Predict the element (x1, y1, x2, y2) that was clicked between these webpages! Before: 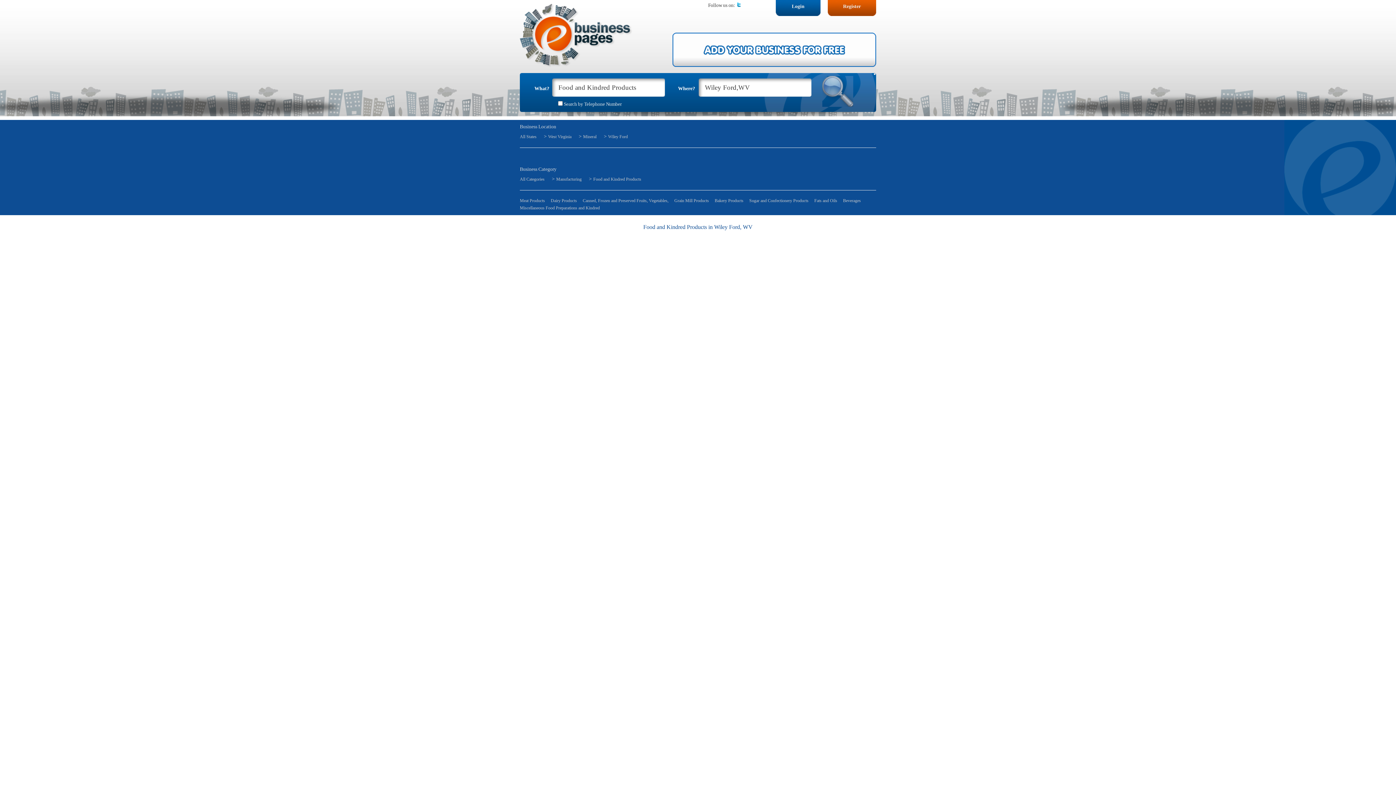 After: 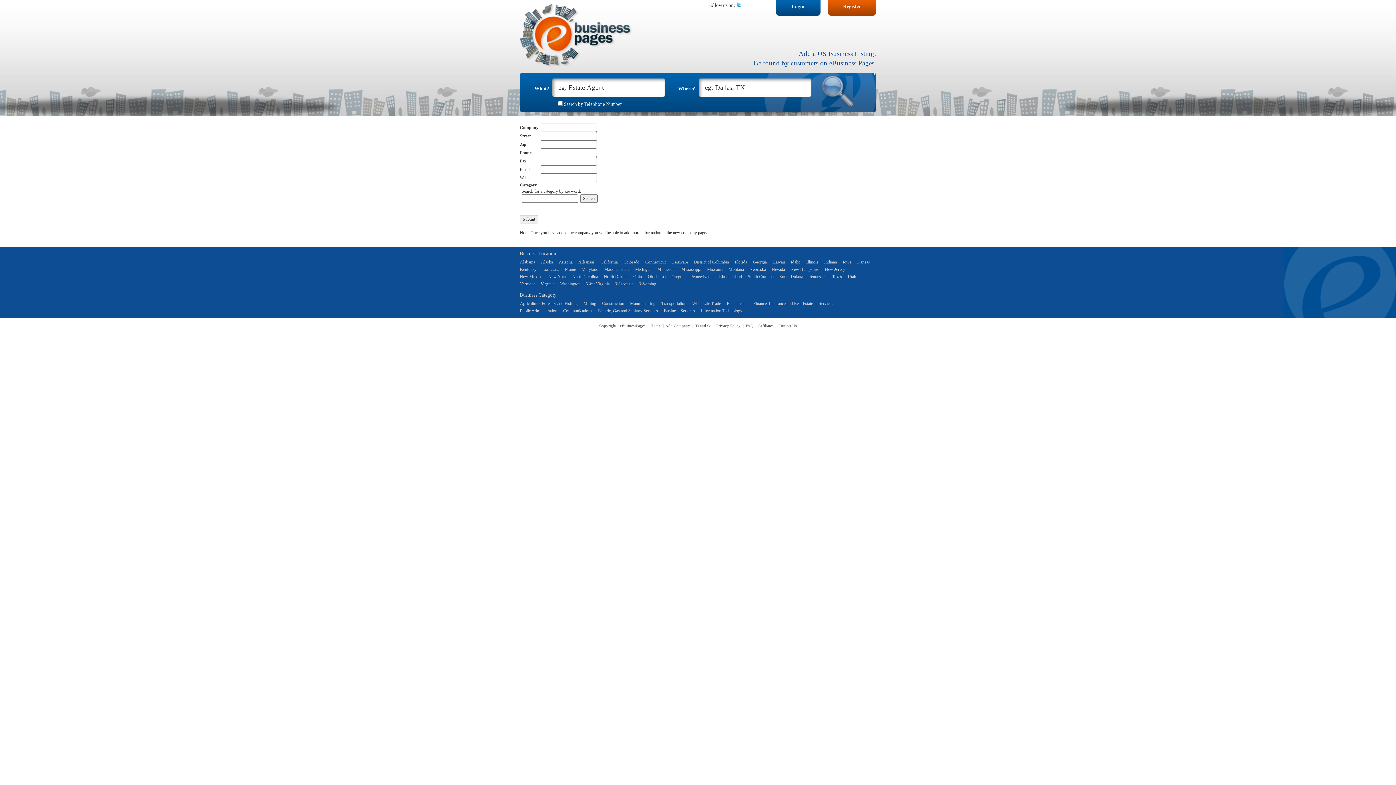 Action: bbox: (672, 32, 876, 66)